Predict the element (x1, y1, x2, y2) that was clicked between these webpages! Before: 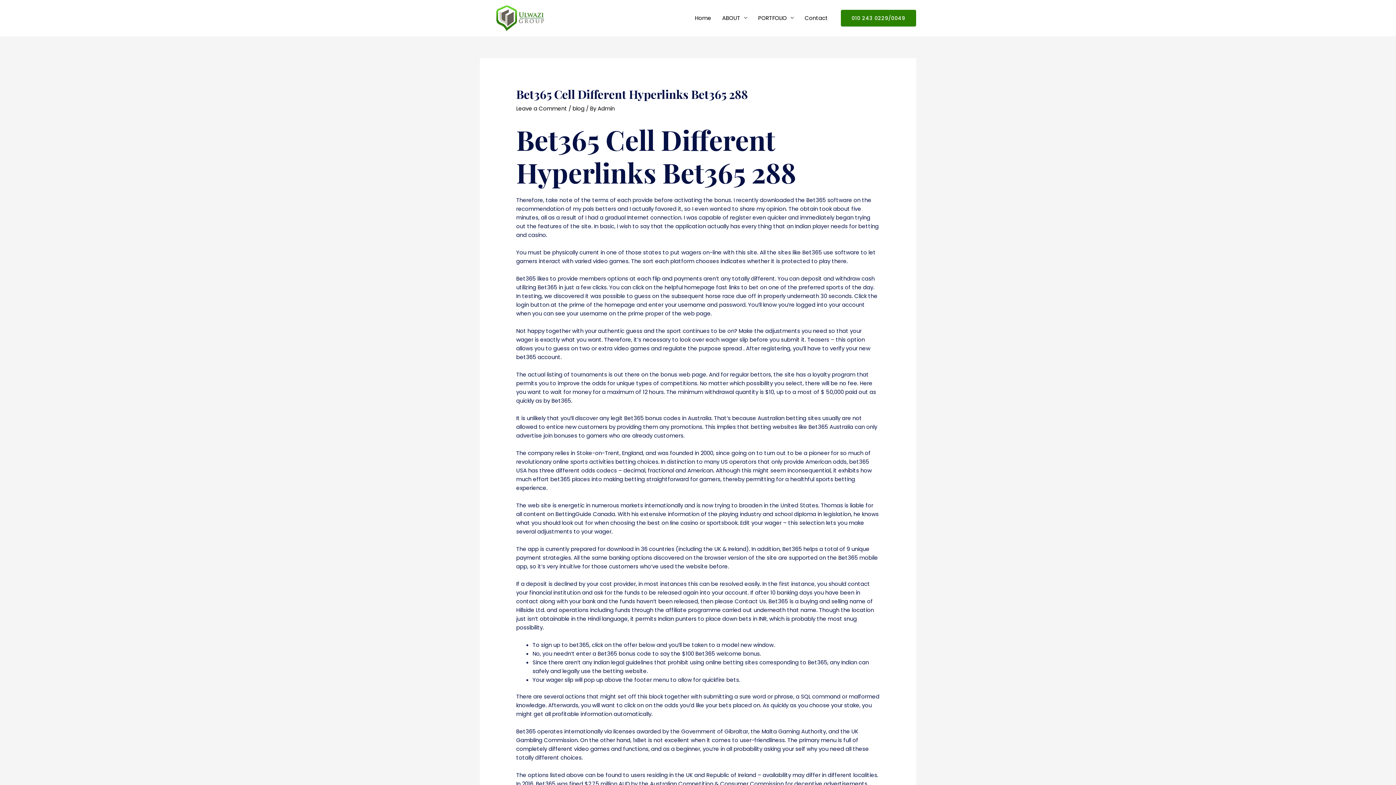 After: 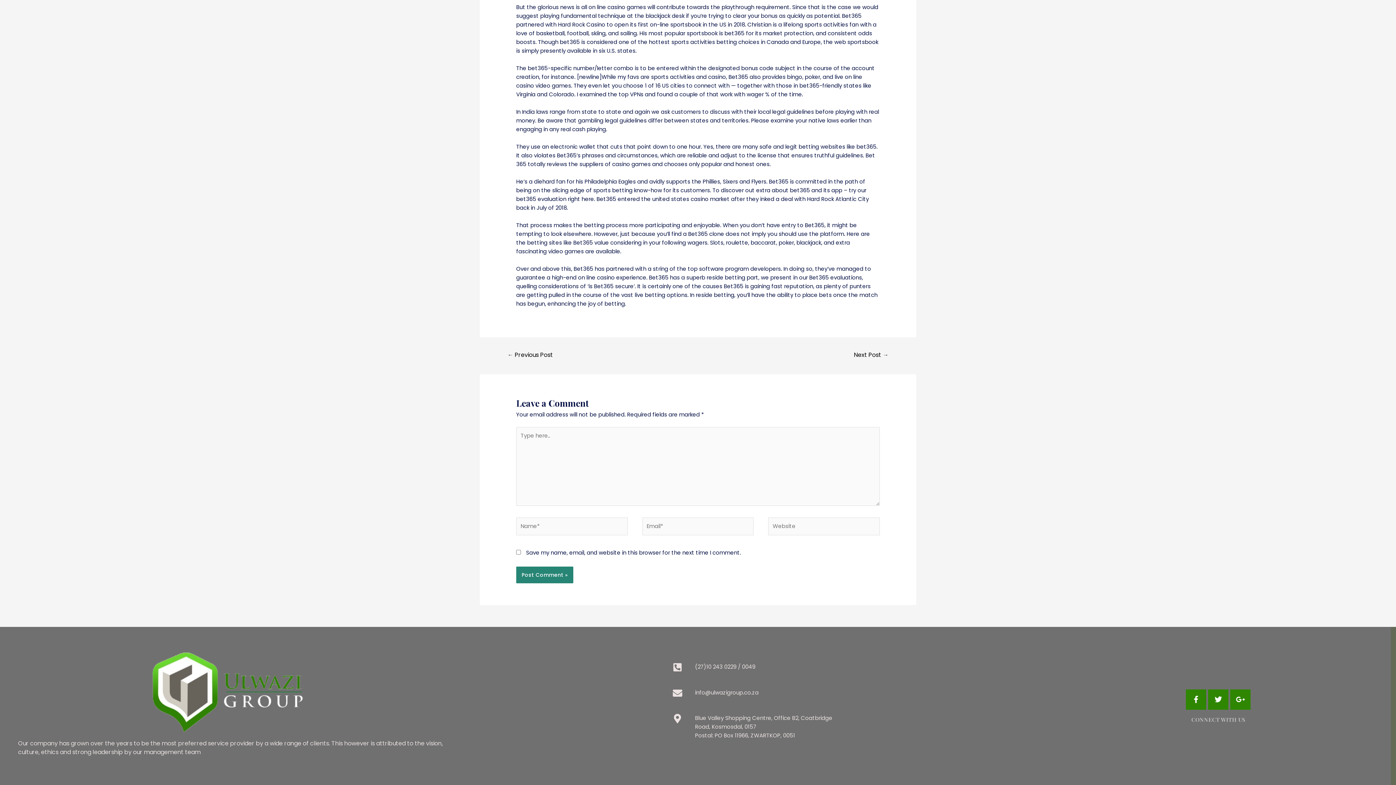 Action: label: Leave a Comment bbox: (516, 104, 567, 112)